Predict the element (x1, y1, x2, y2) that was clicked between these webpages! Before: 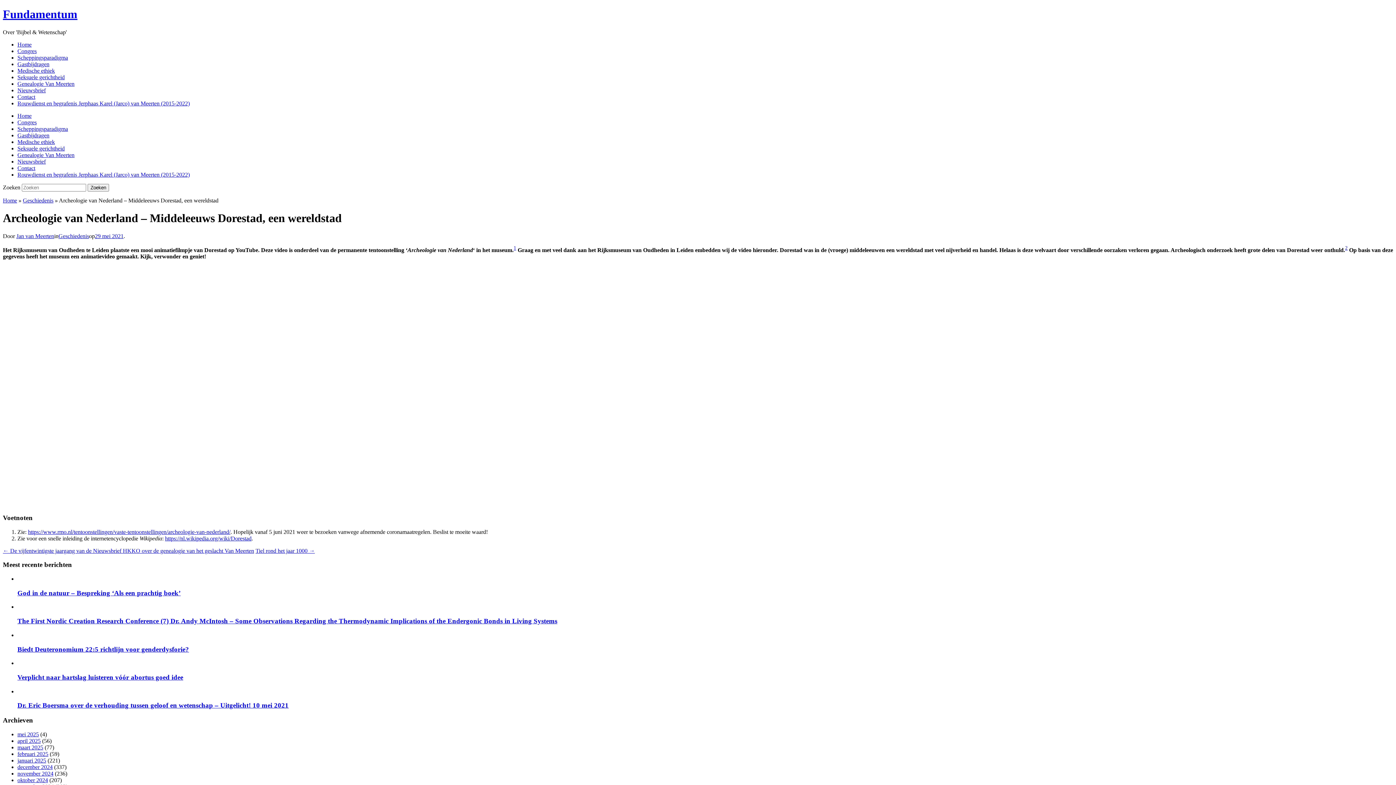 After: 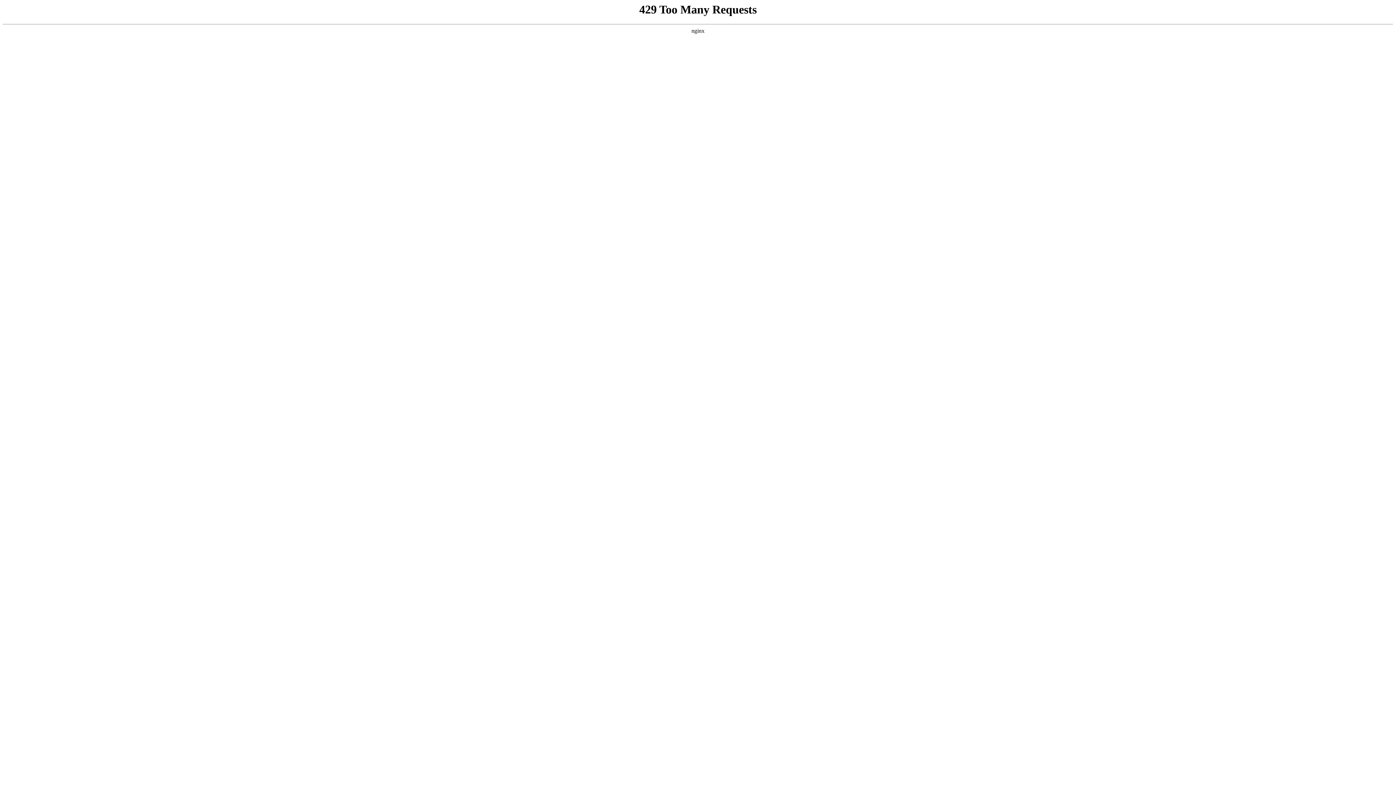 Action: bbox: (17, 100, 189, 106) label: Rouwdienst en begrafenis Jerphaas Karel (Jarco) van Meerten (2015-2022)